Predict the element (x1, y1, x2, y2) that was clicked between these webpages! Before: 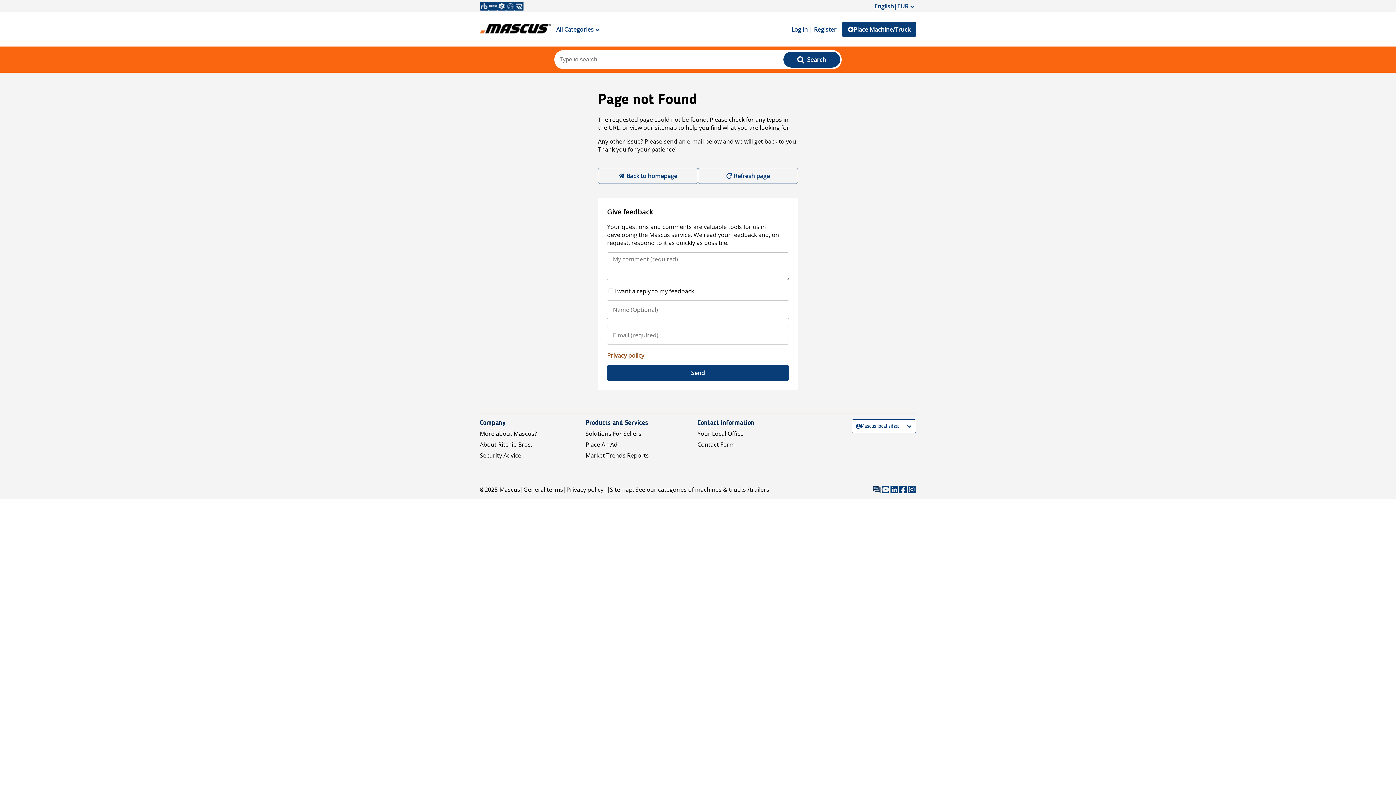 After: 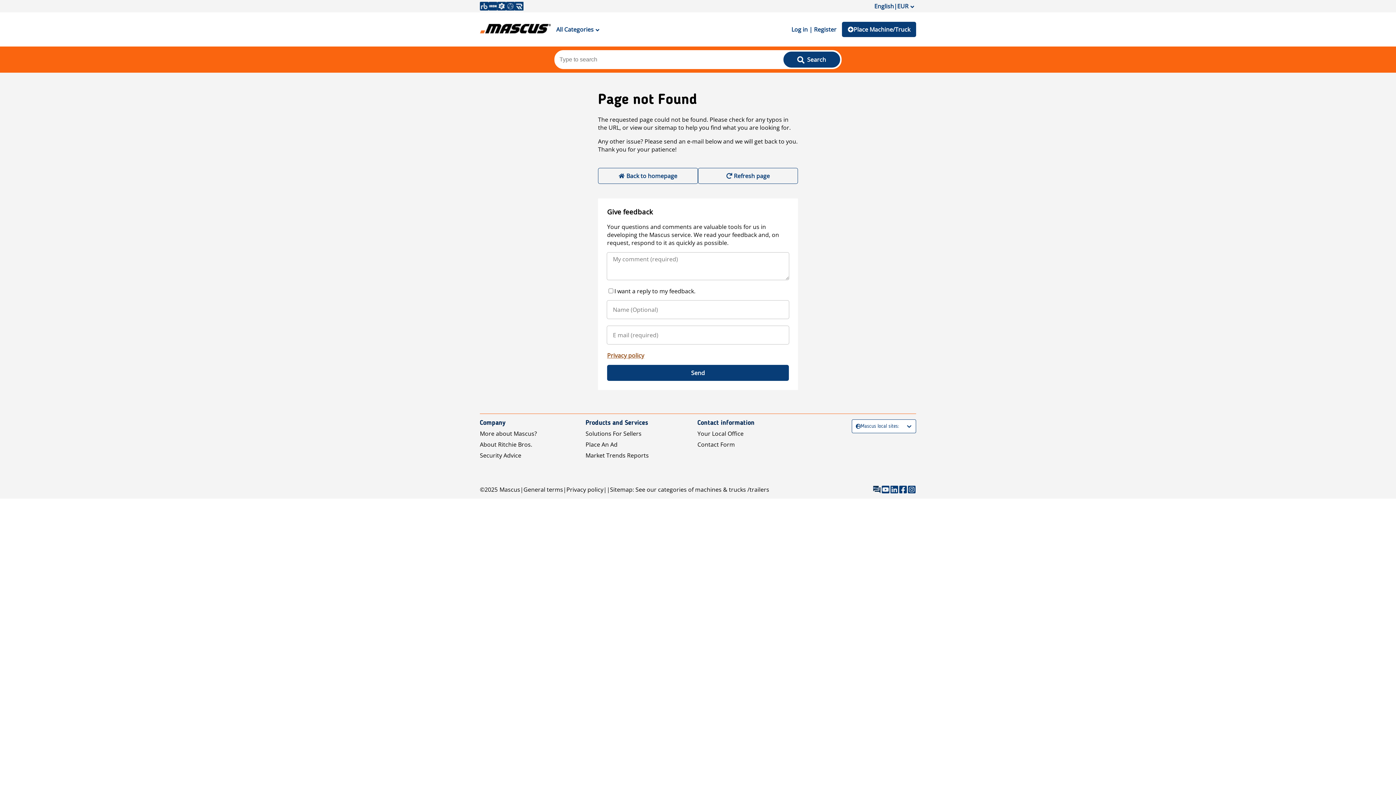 Action: bbox: (585, 440, 649, 448) label: Place An Ad